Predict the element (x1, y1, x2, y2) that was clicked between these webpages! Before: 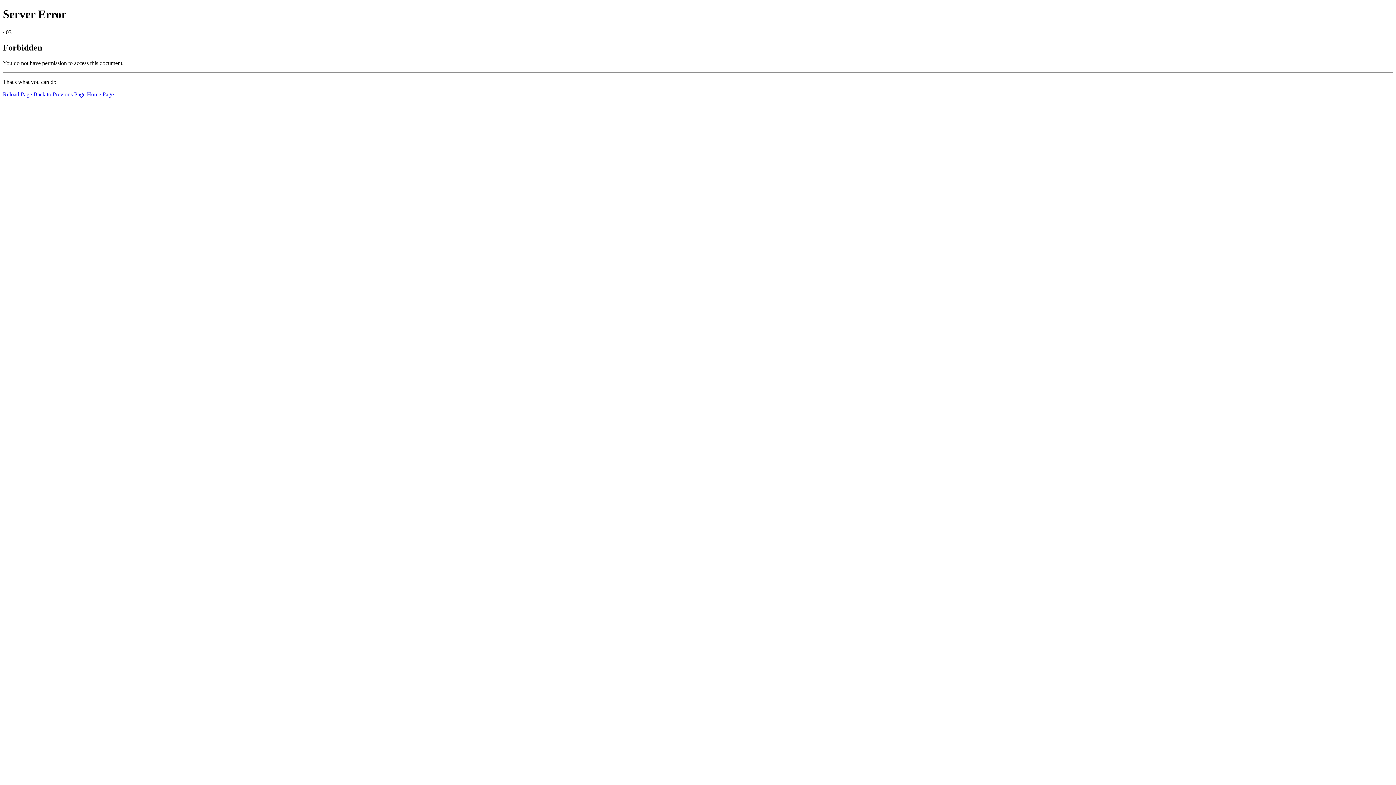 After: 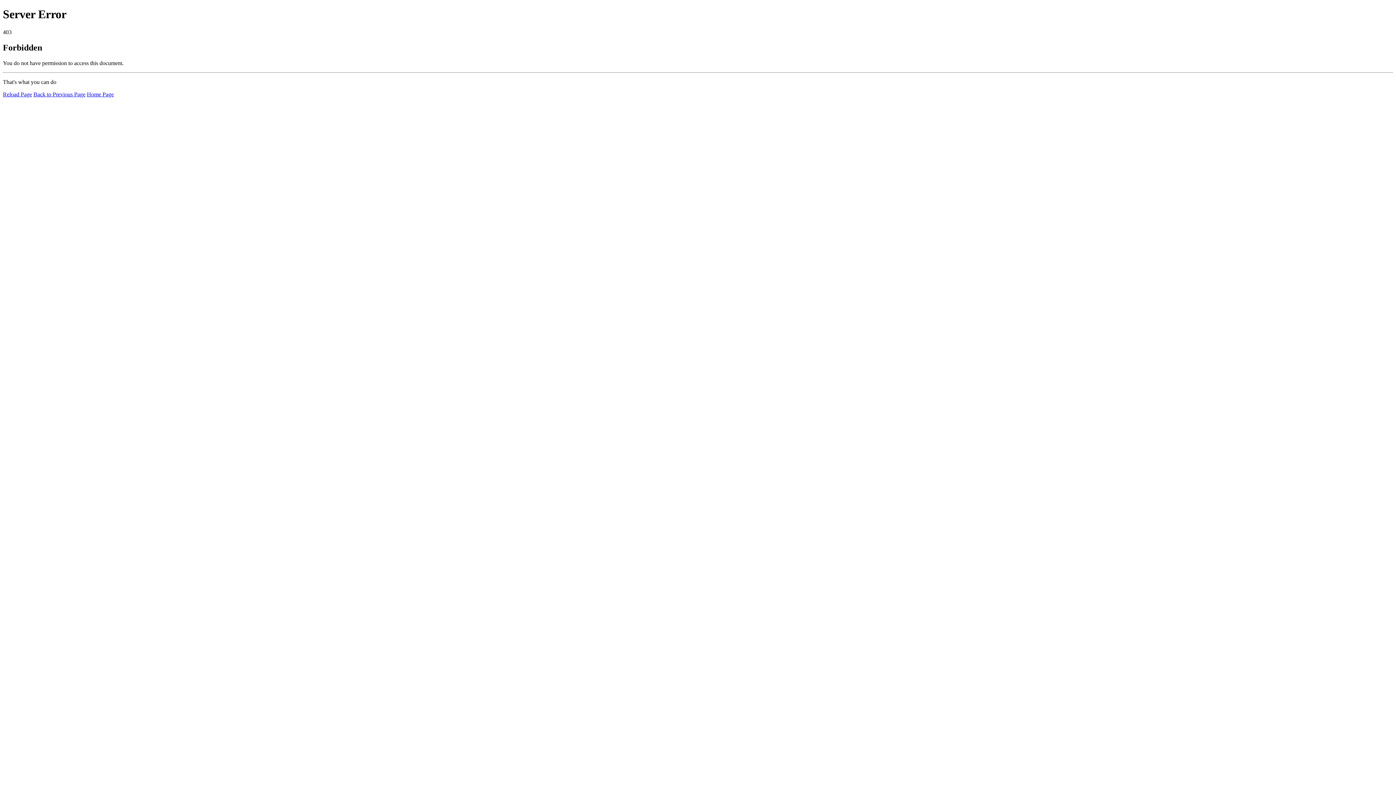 Action: bbox: (2, 91, 32, 97) label: Reload Page